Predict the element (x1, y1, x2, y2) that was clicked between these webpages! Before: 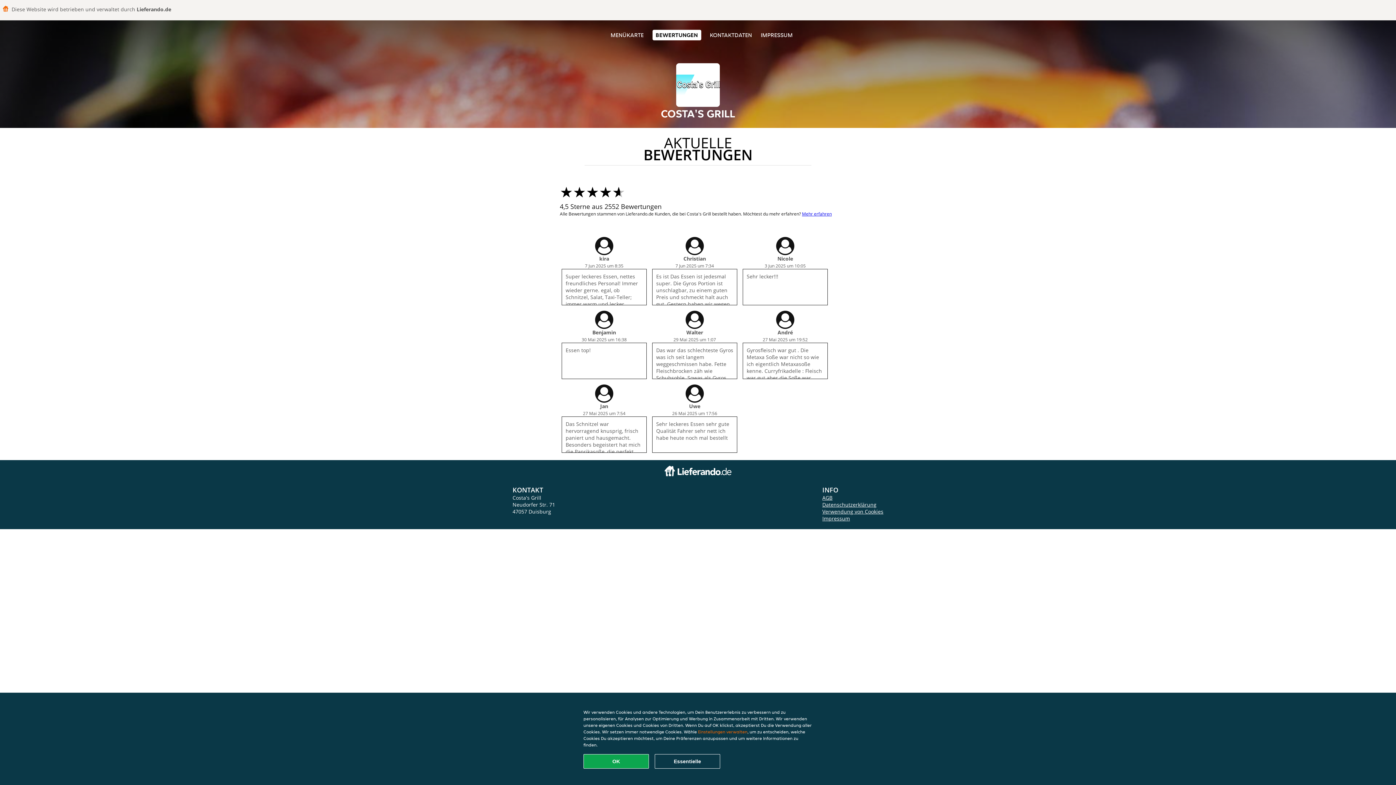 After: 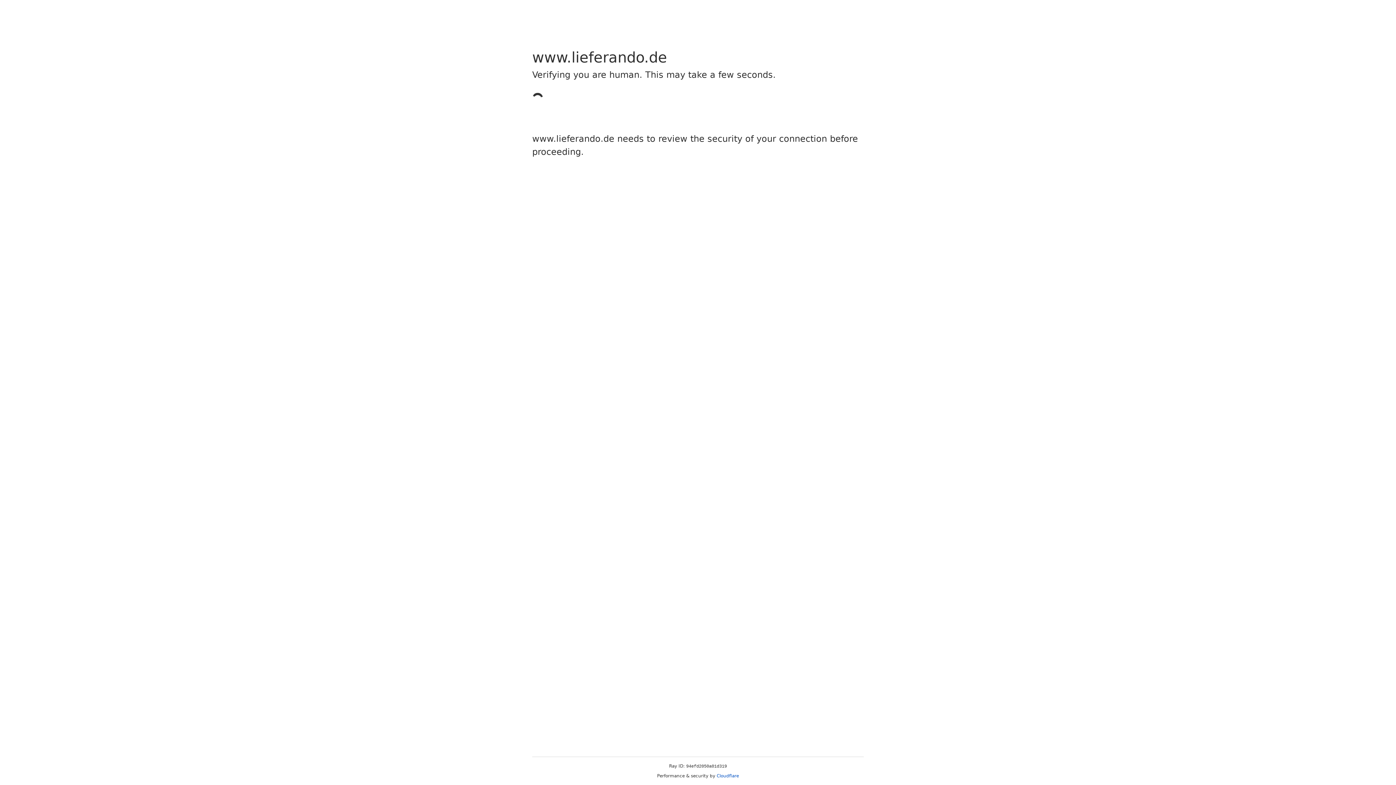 Action: bbox: (802, 210, 832, 217) label: Mehr erfahren